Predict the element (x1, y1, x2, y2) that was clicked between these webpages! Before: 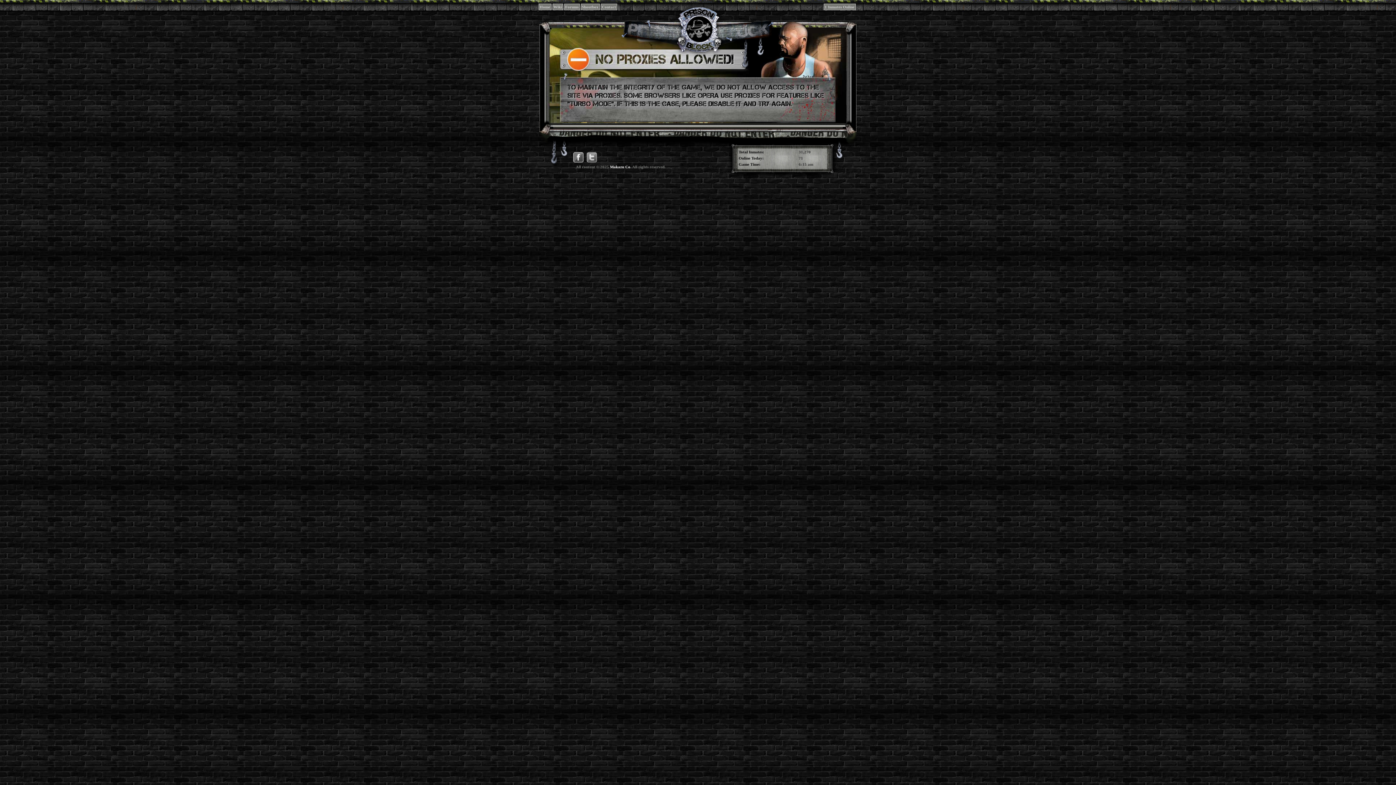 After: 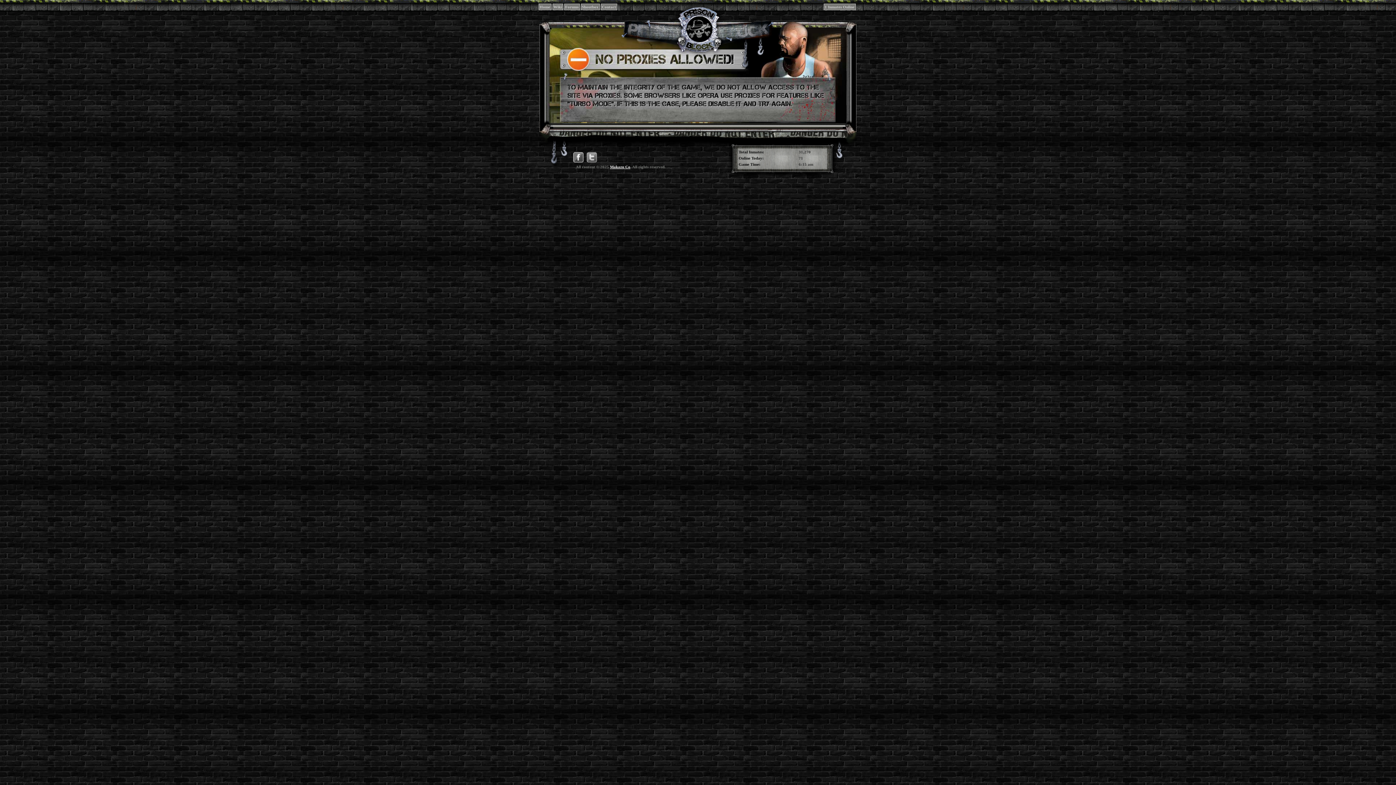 Action: label: Makazu Co bbox: (610, 164, 630, 169)